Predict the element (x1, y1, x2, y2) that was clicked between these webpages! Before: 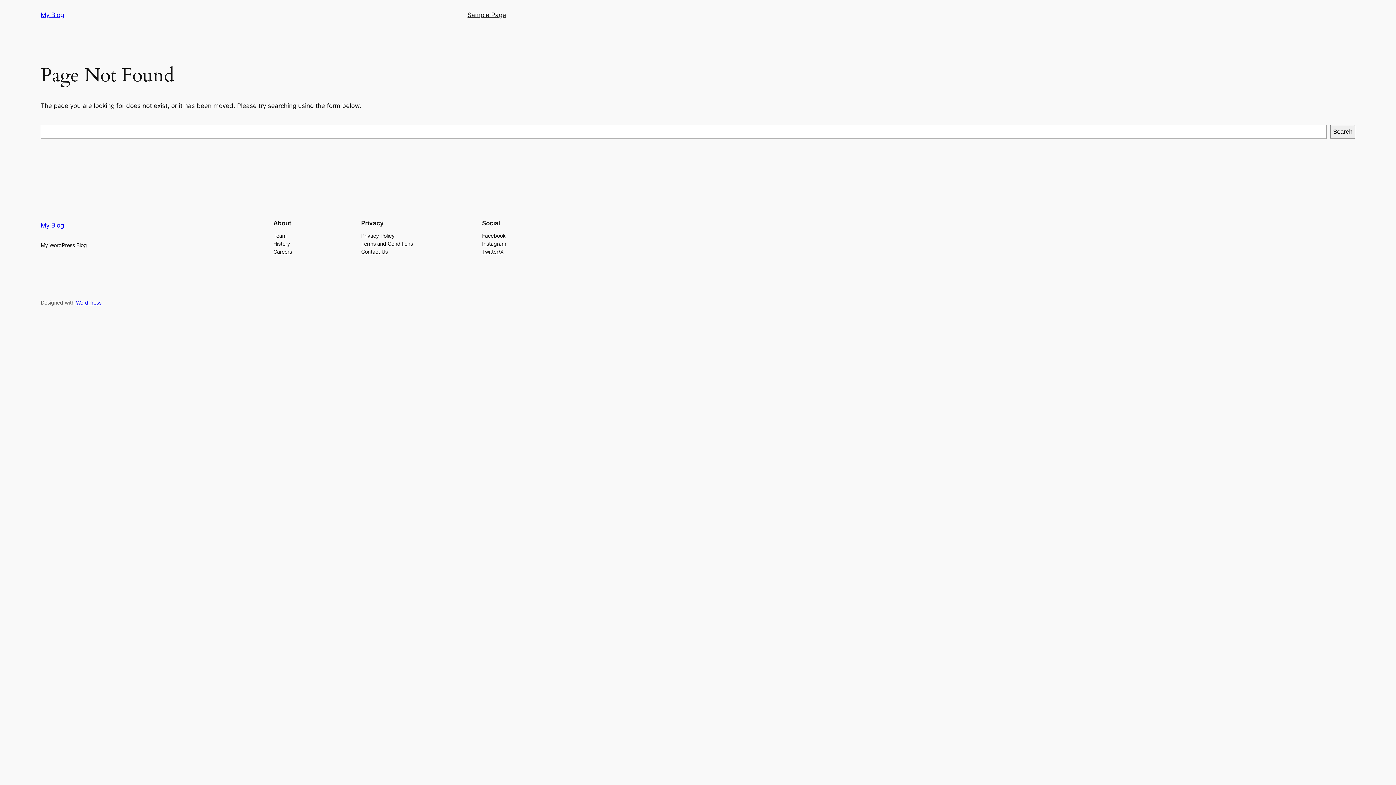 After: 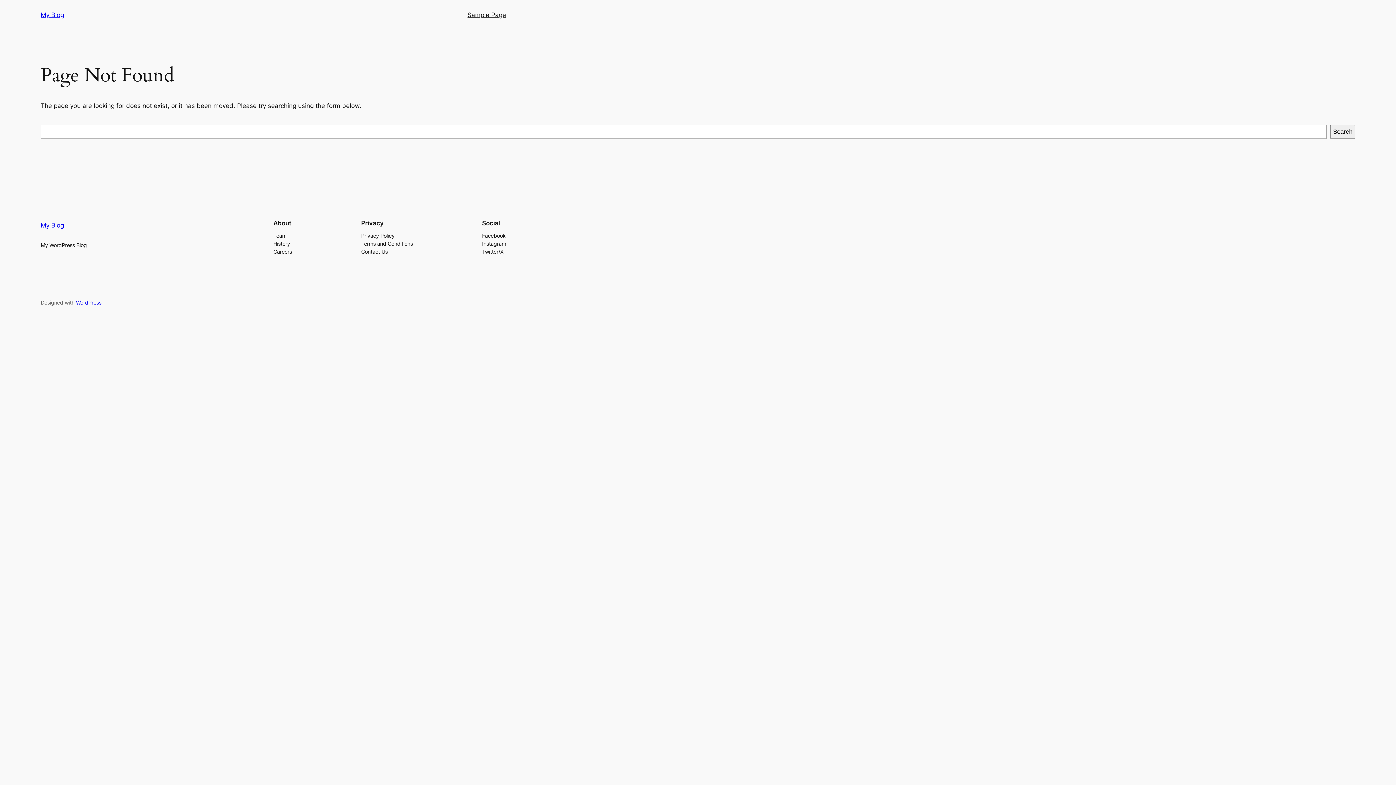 Action: bbox: (273, 239, 290, 247) label: History